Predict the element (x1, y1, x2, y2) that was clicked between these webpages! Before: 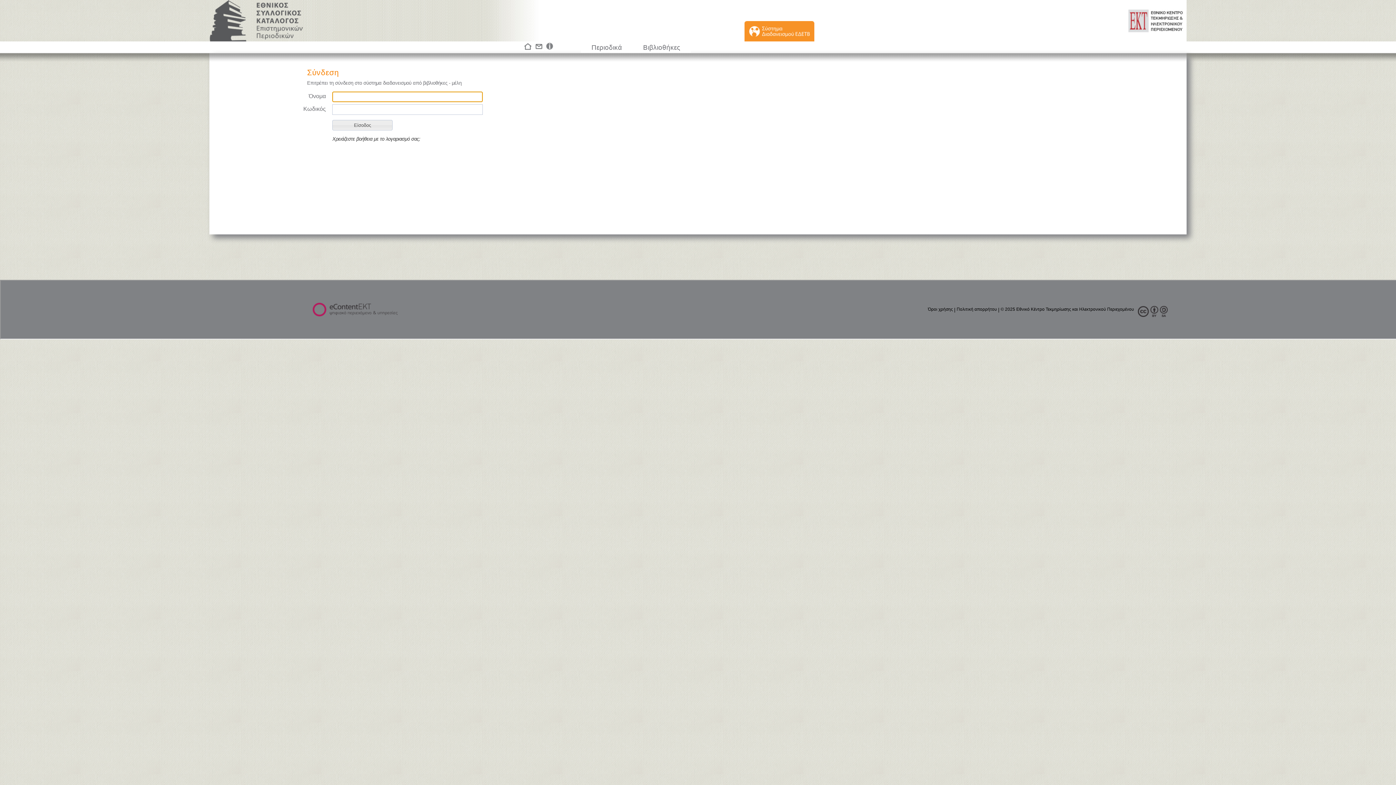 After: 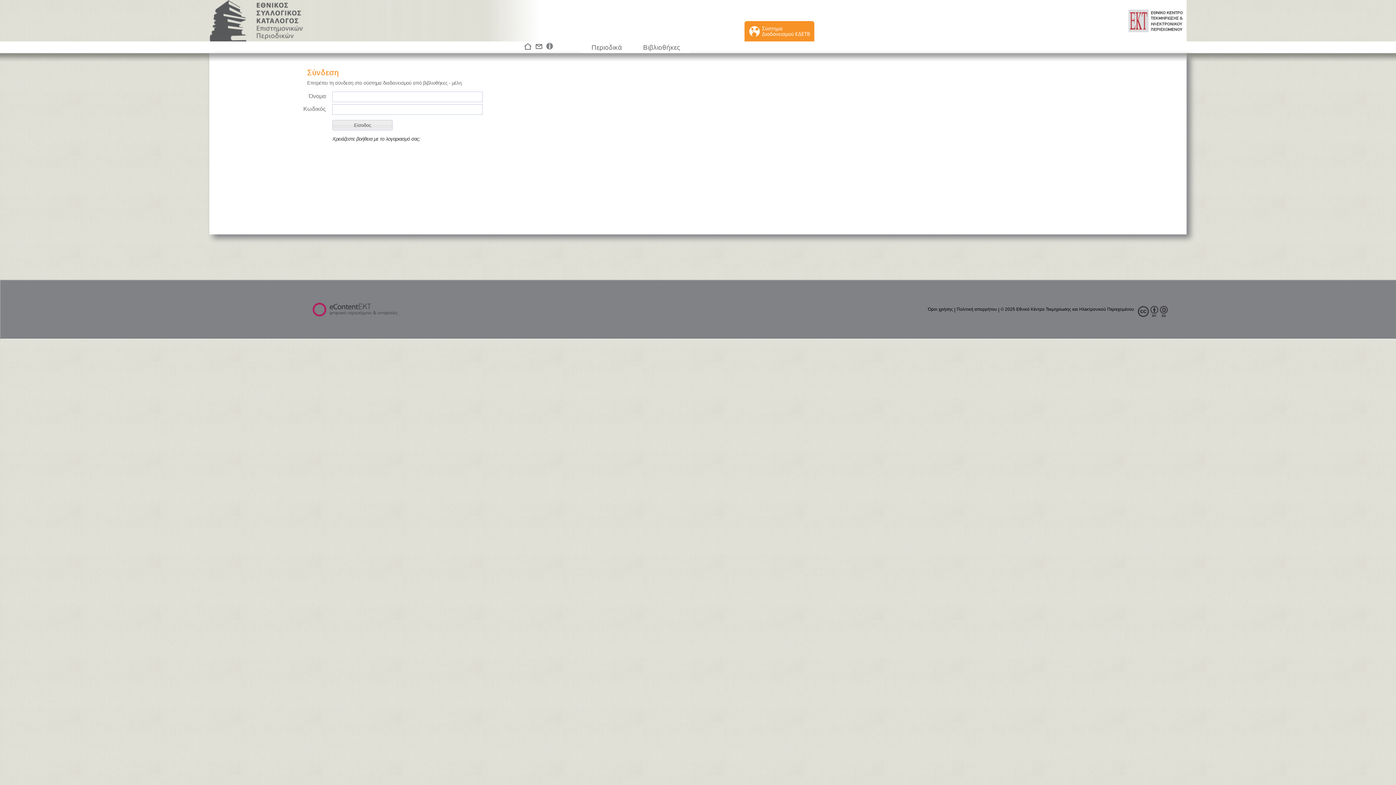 Action: label:   bbox: (1131, 0, 1186, 41)